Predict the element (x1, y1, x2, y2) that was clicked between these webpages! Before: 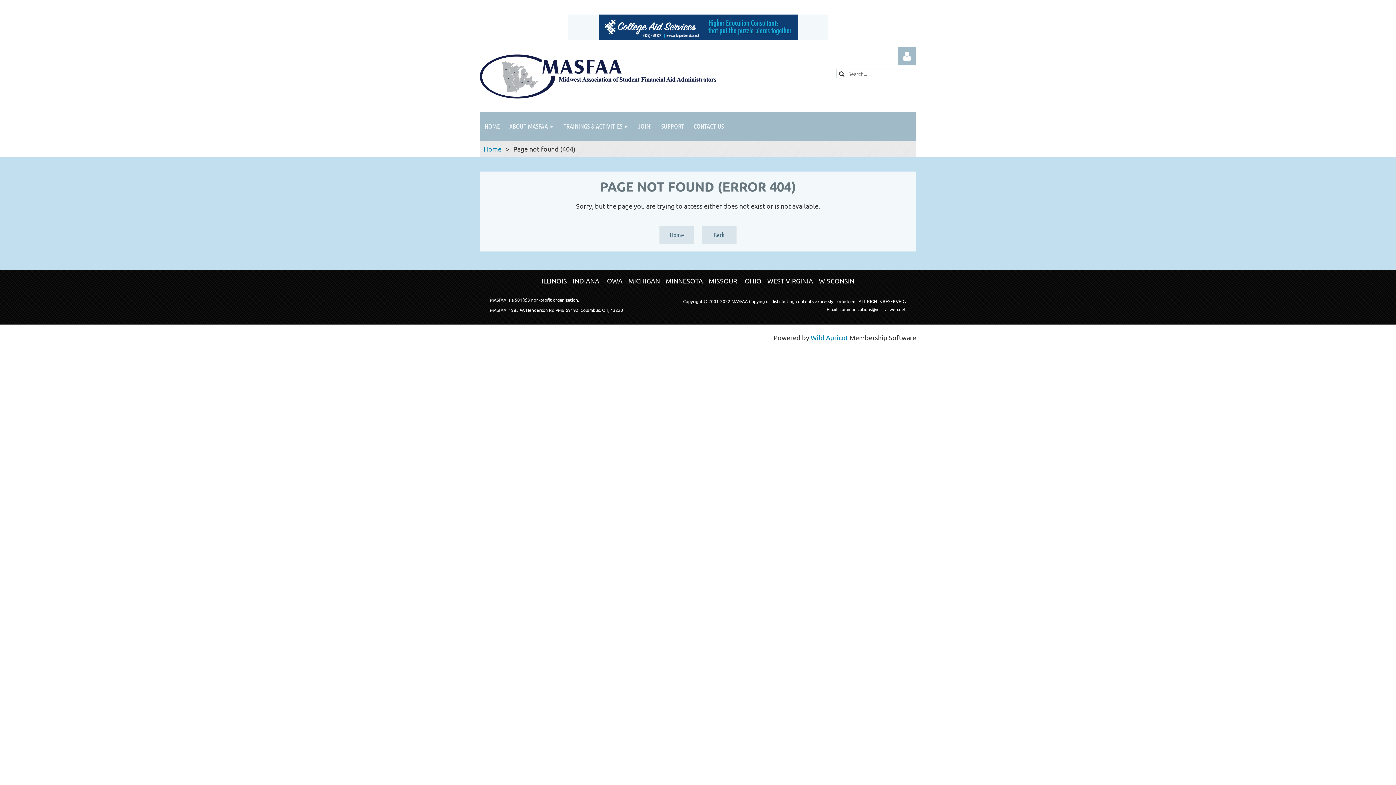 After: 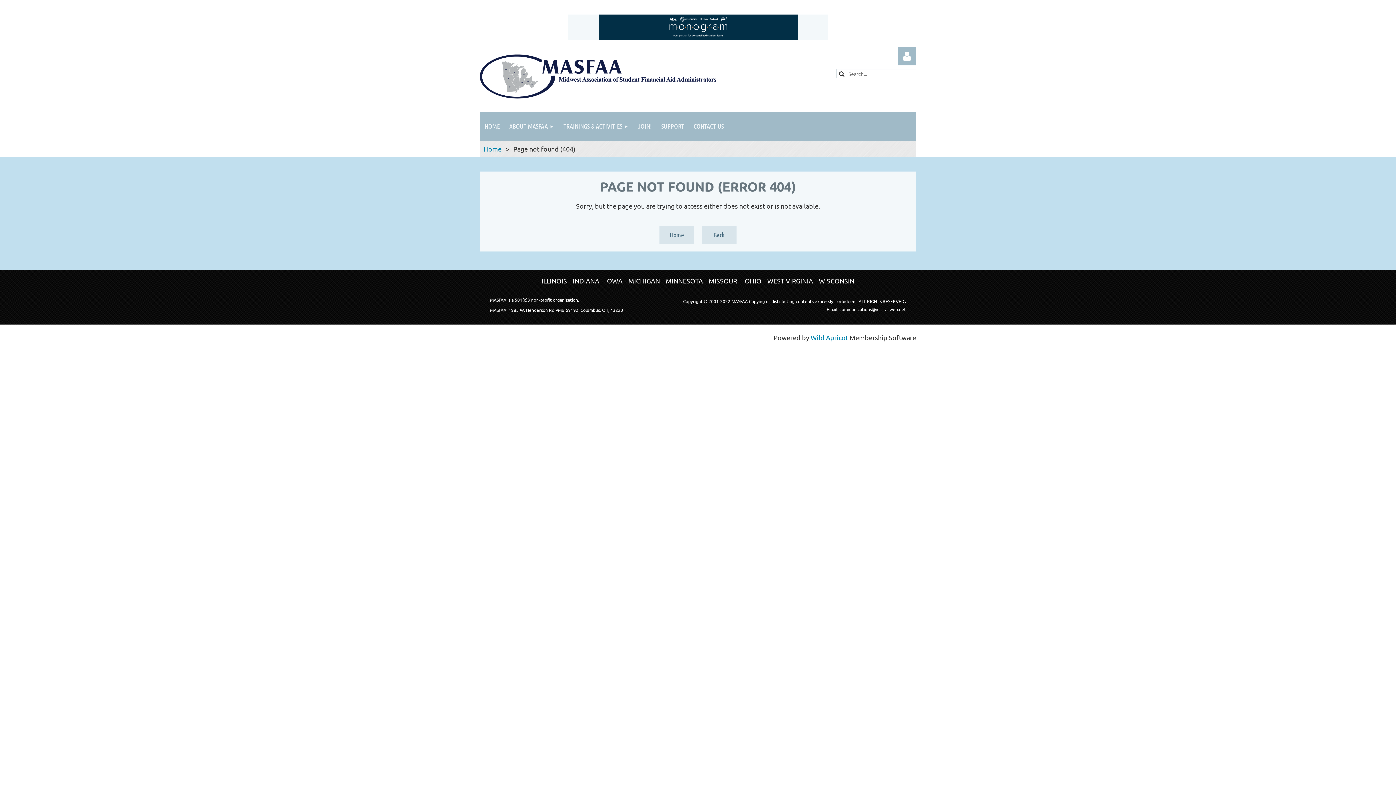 Action: label: OHIO bbox: (744, 277, 761, 284)